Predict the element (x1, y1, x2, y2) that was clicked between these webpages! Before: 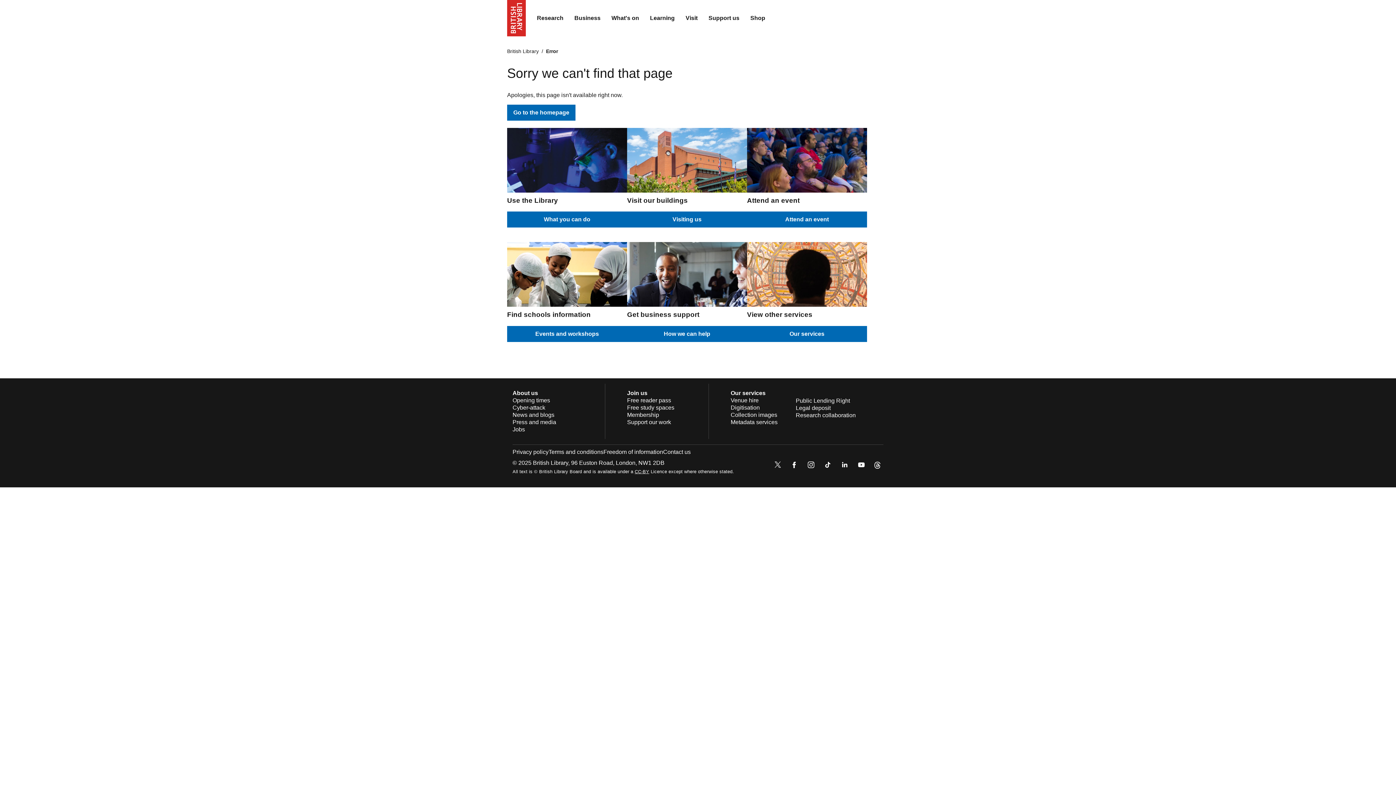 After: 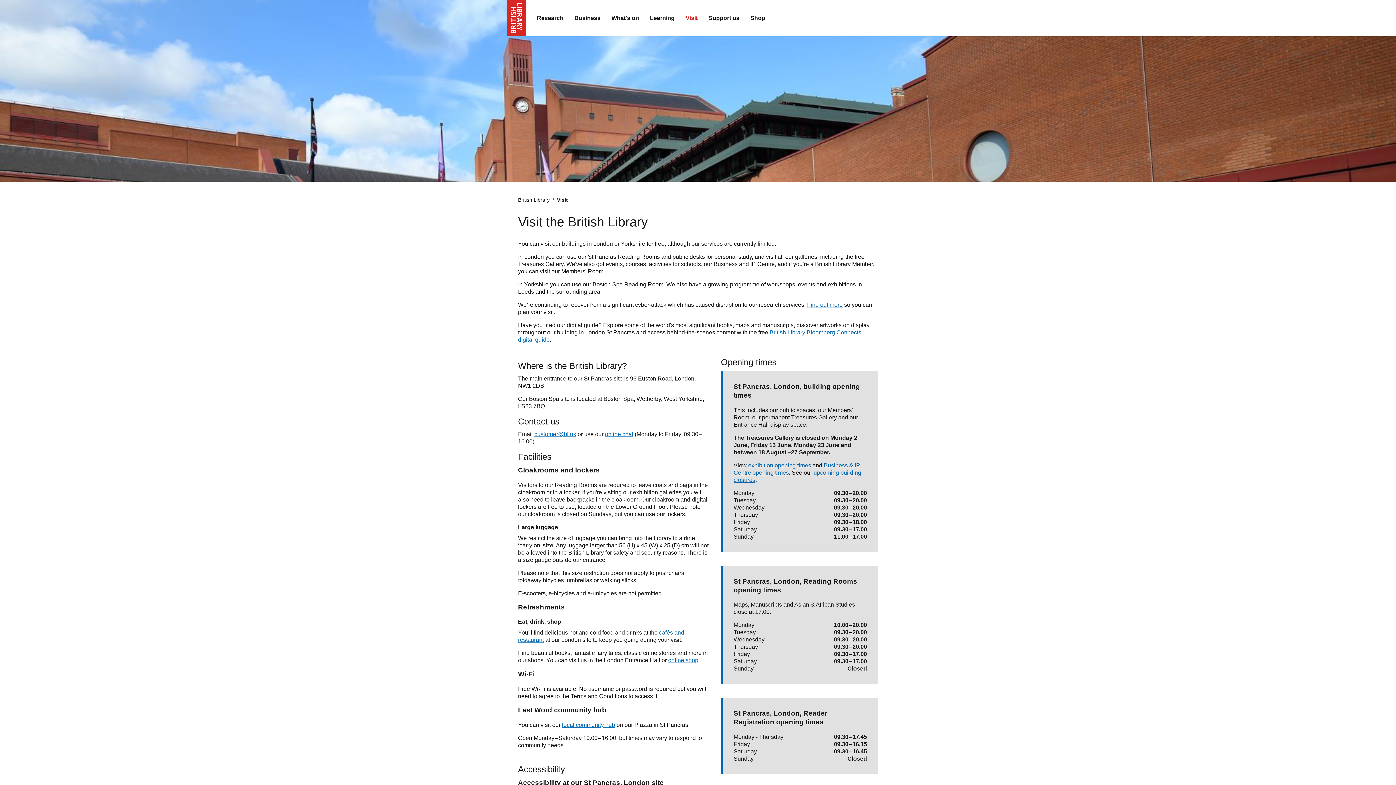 Action: label: Opening times bbox: (512, 397, 550, 403)